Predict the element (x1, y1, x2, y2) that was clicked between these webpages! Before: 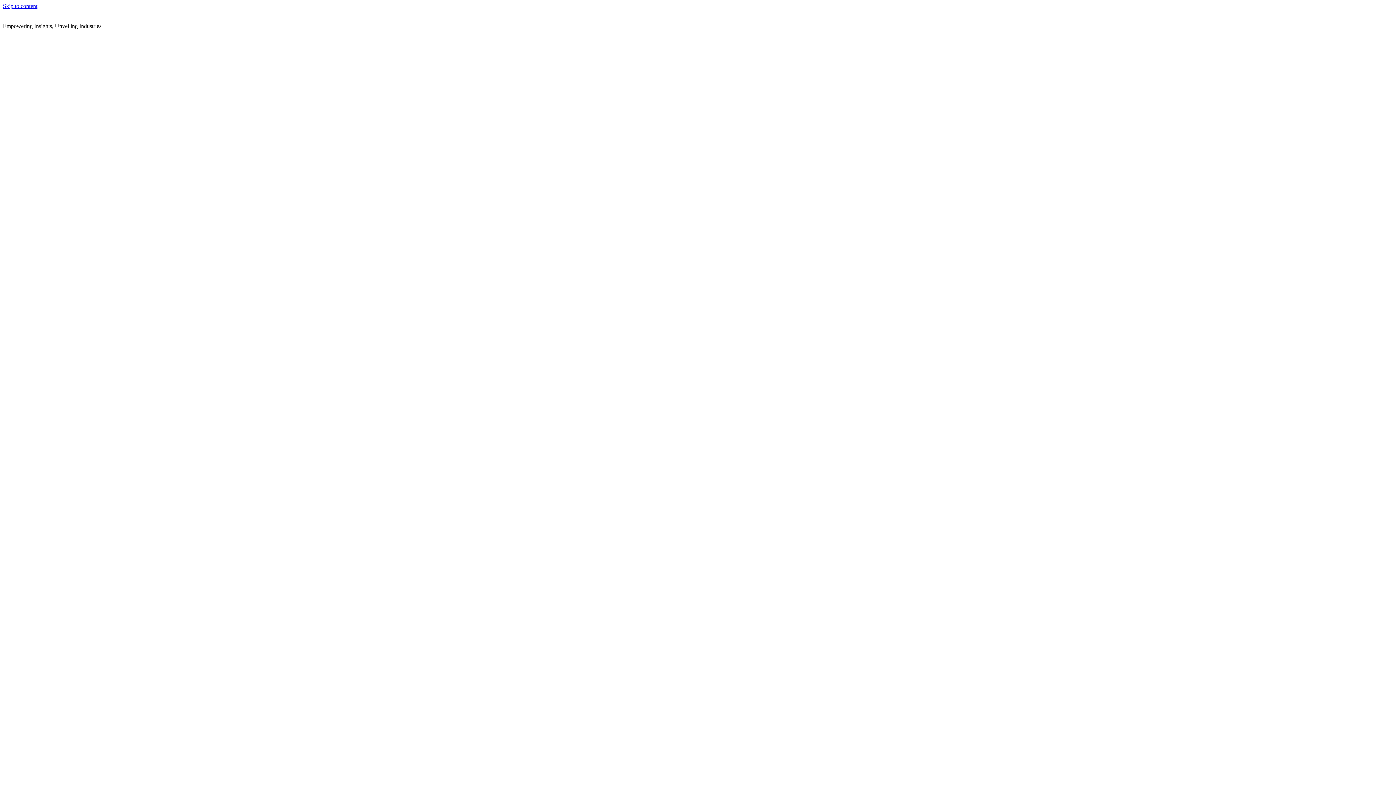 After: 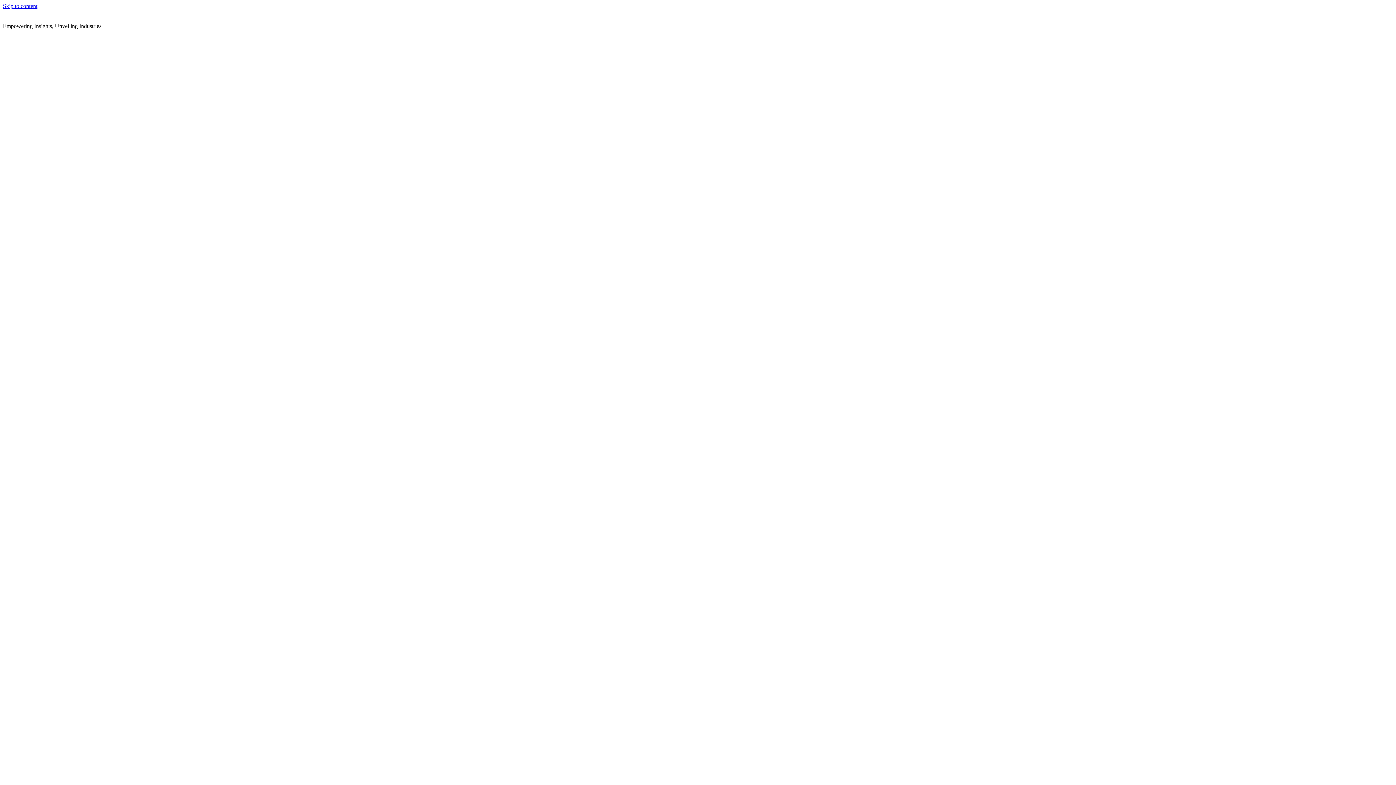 Action: bbox: (2, 2, 37, 9) label: Skip to content